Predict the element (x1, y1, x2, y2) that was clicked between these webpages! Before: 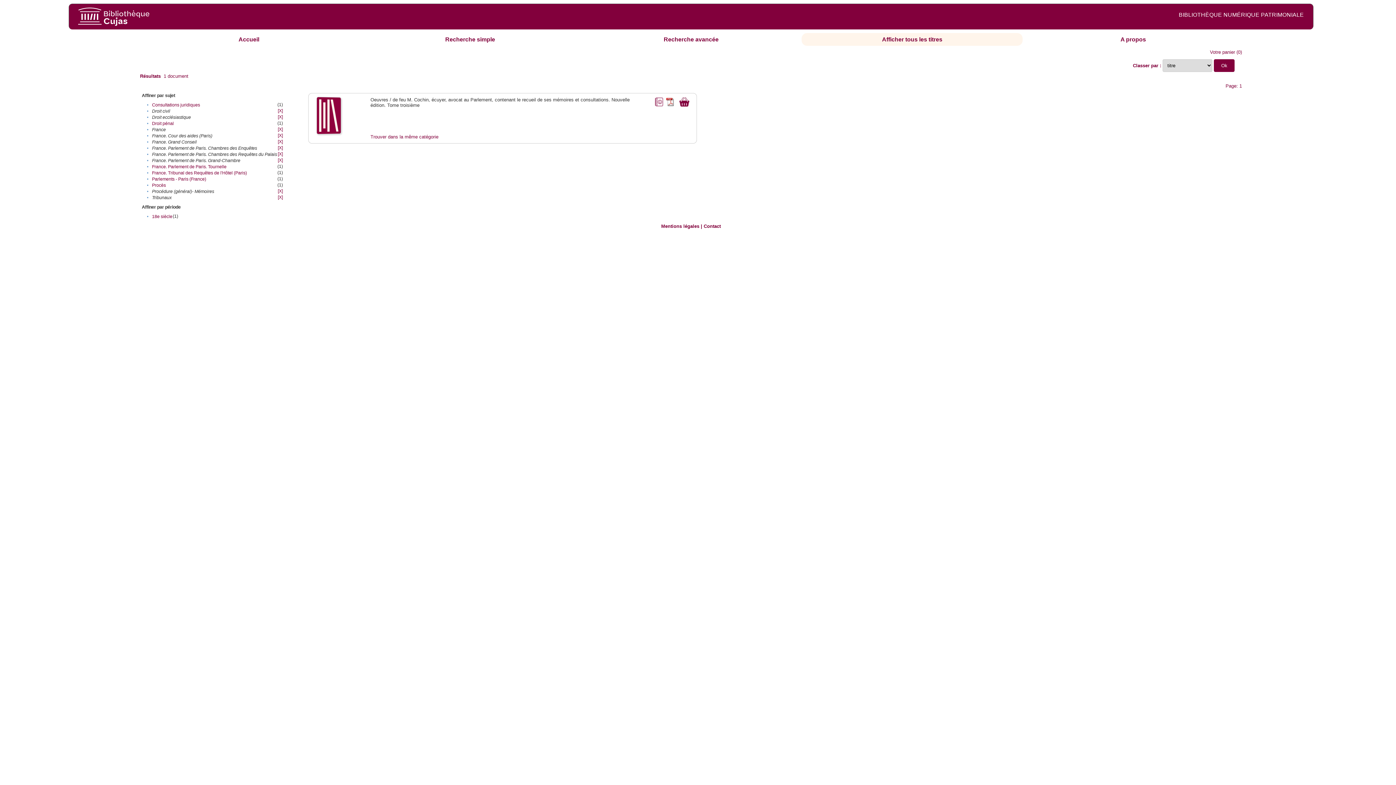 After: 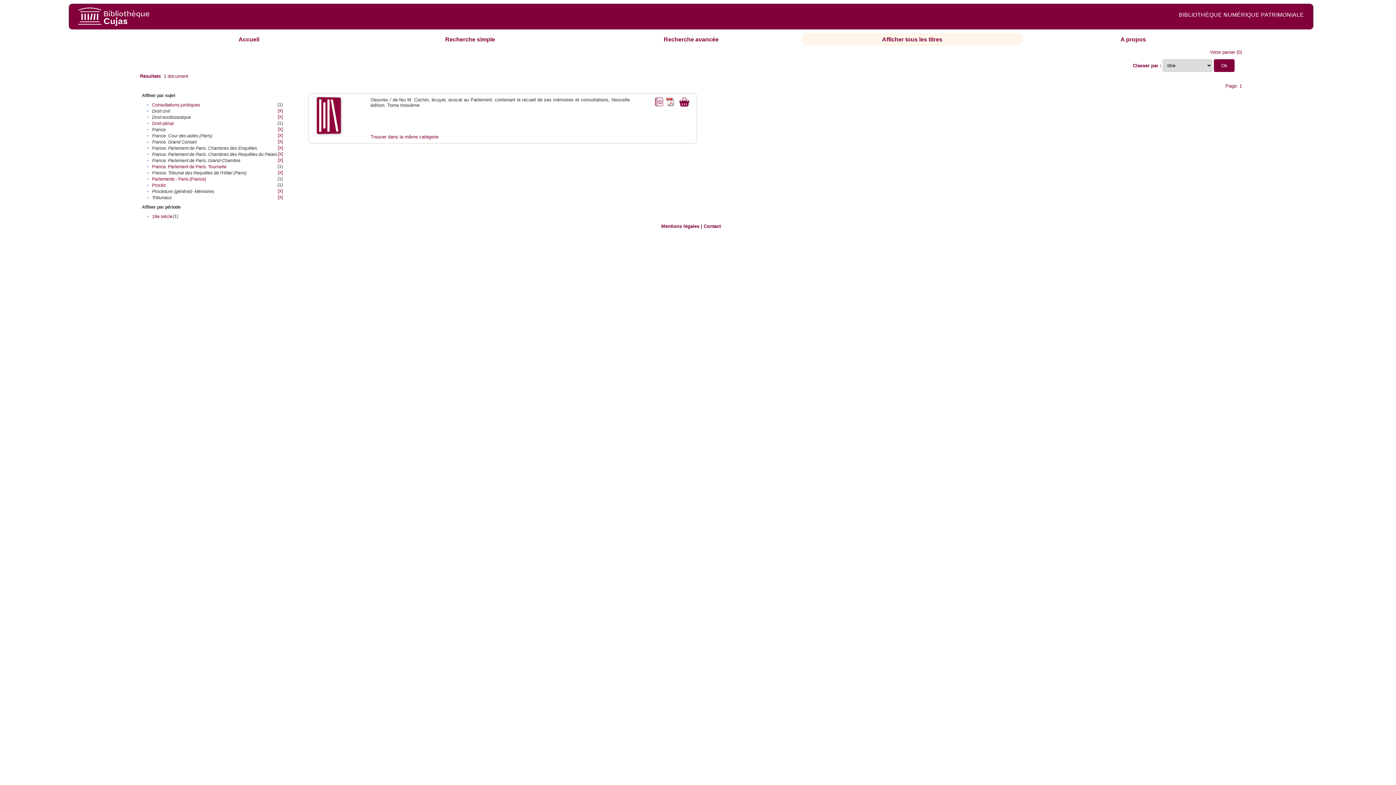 Action: bbox: (152, 170, 246, 175) label: France. Tribunal des Requêtes de l'Hôtel (Paris)